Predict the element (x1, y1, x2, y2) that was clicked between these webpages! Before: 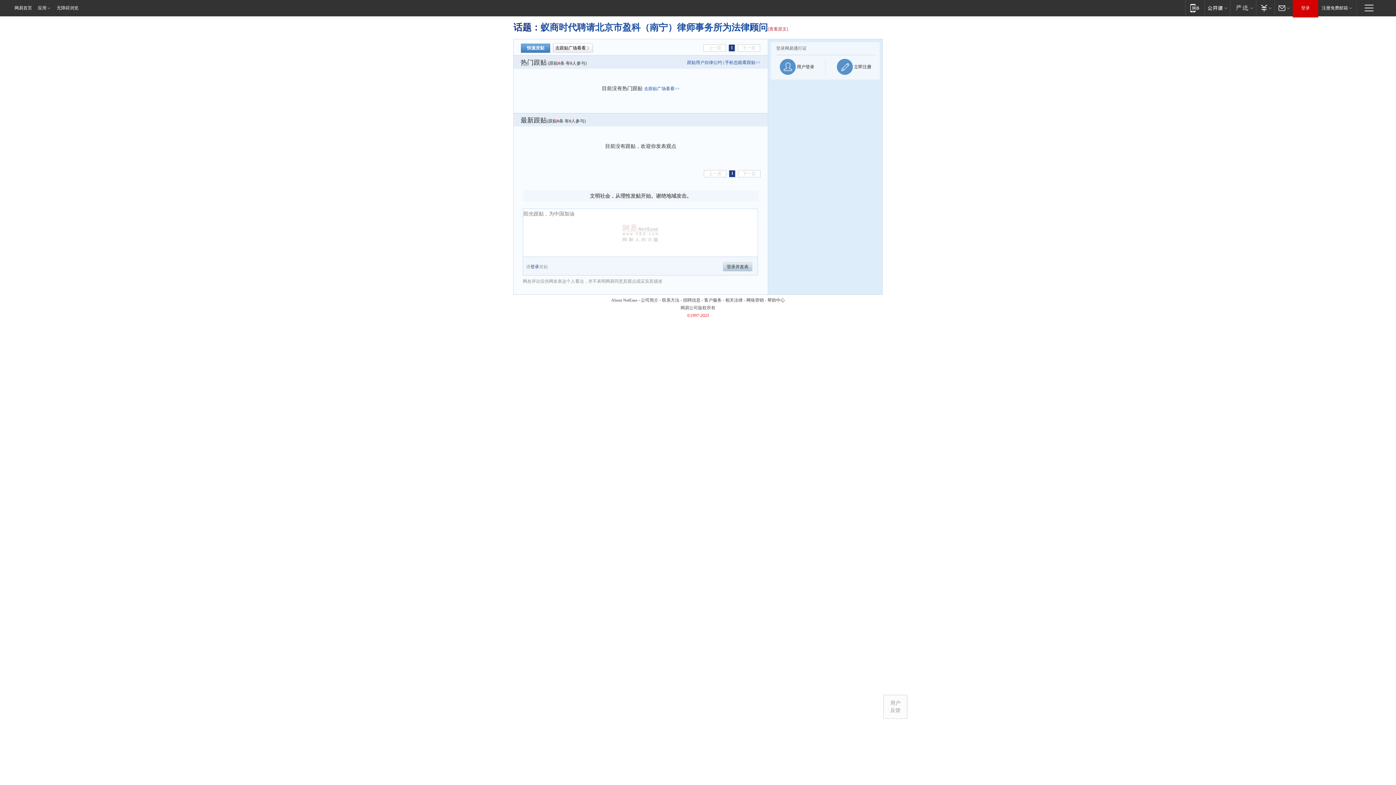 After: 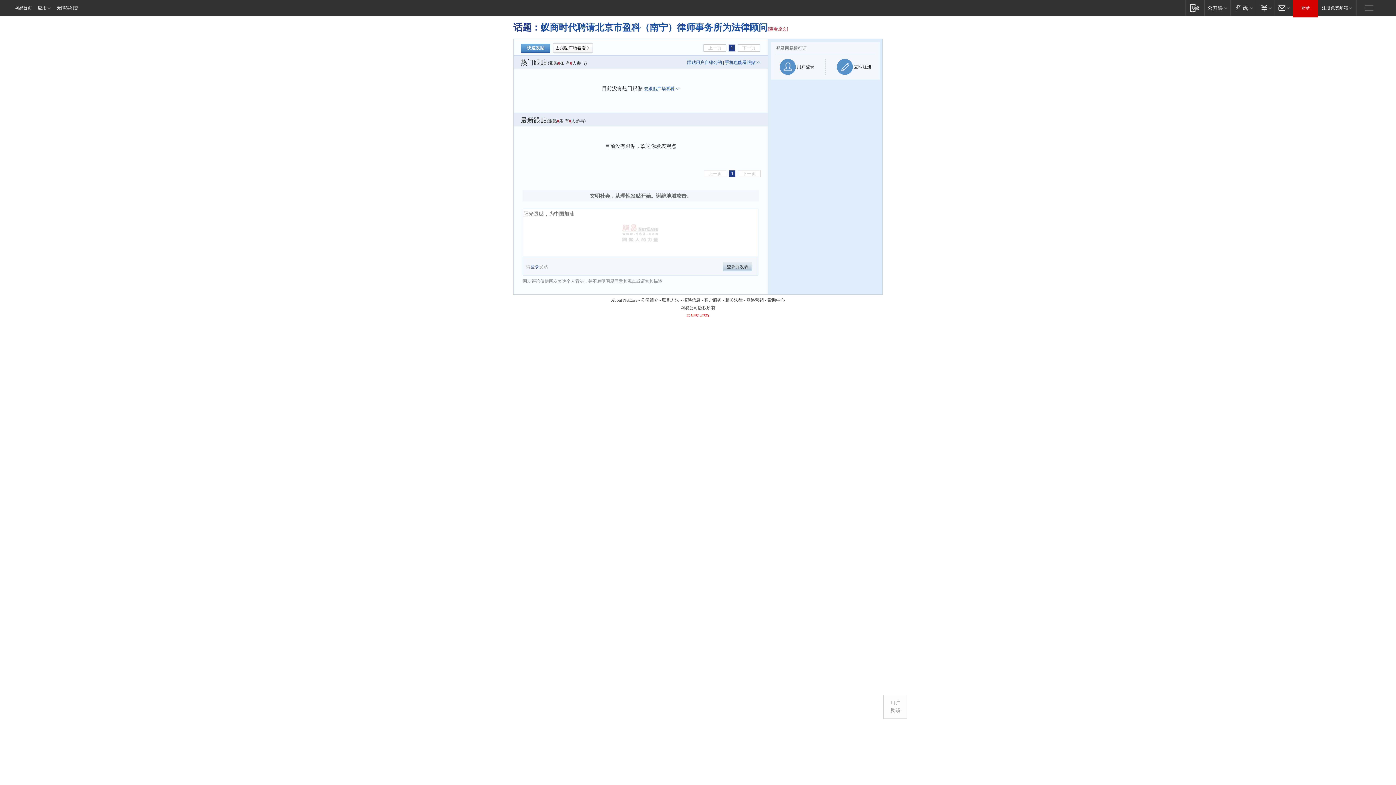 Action: bbox: (553, 43, 593, 52) label: 去跟贴广场看看